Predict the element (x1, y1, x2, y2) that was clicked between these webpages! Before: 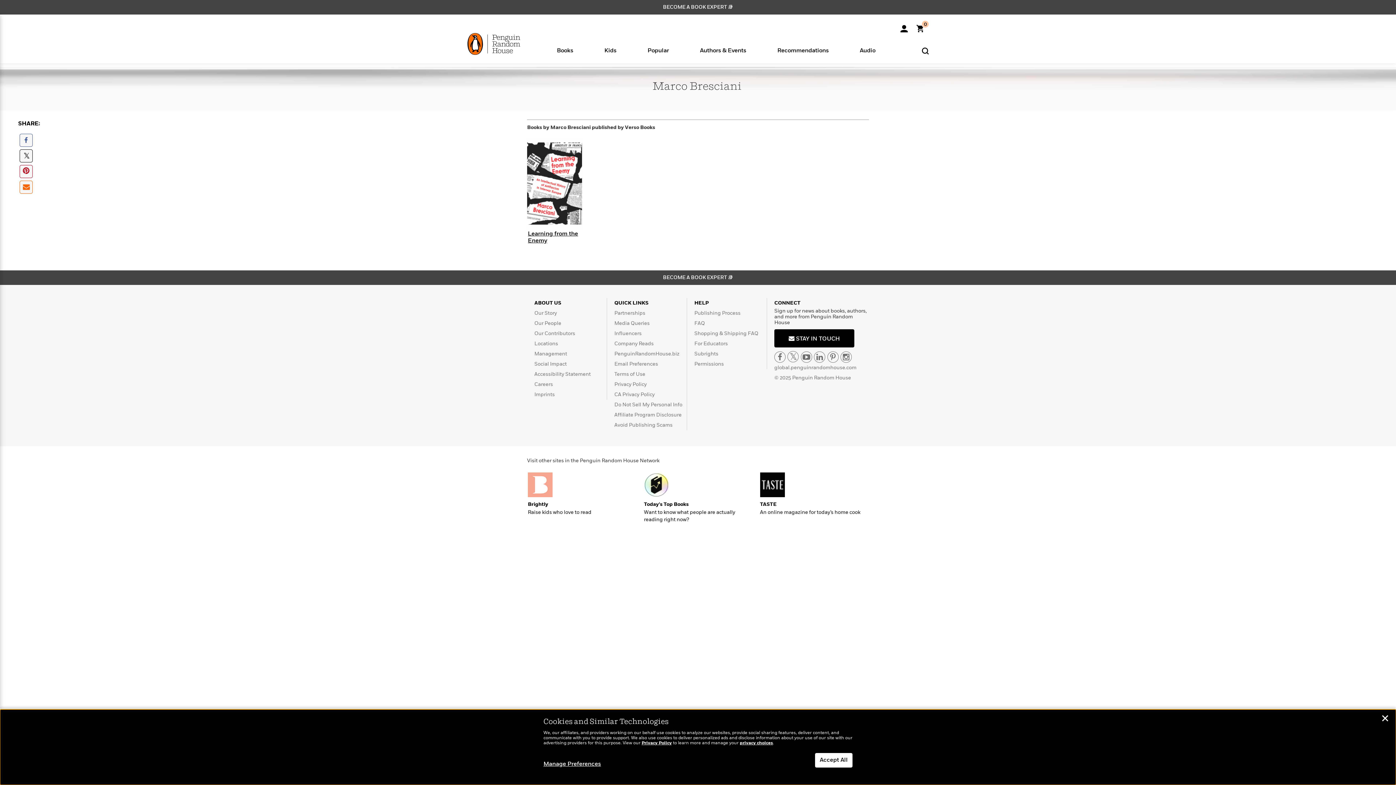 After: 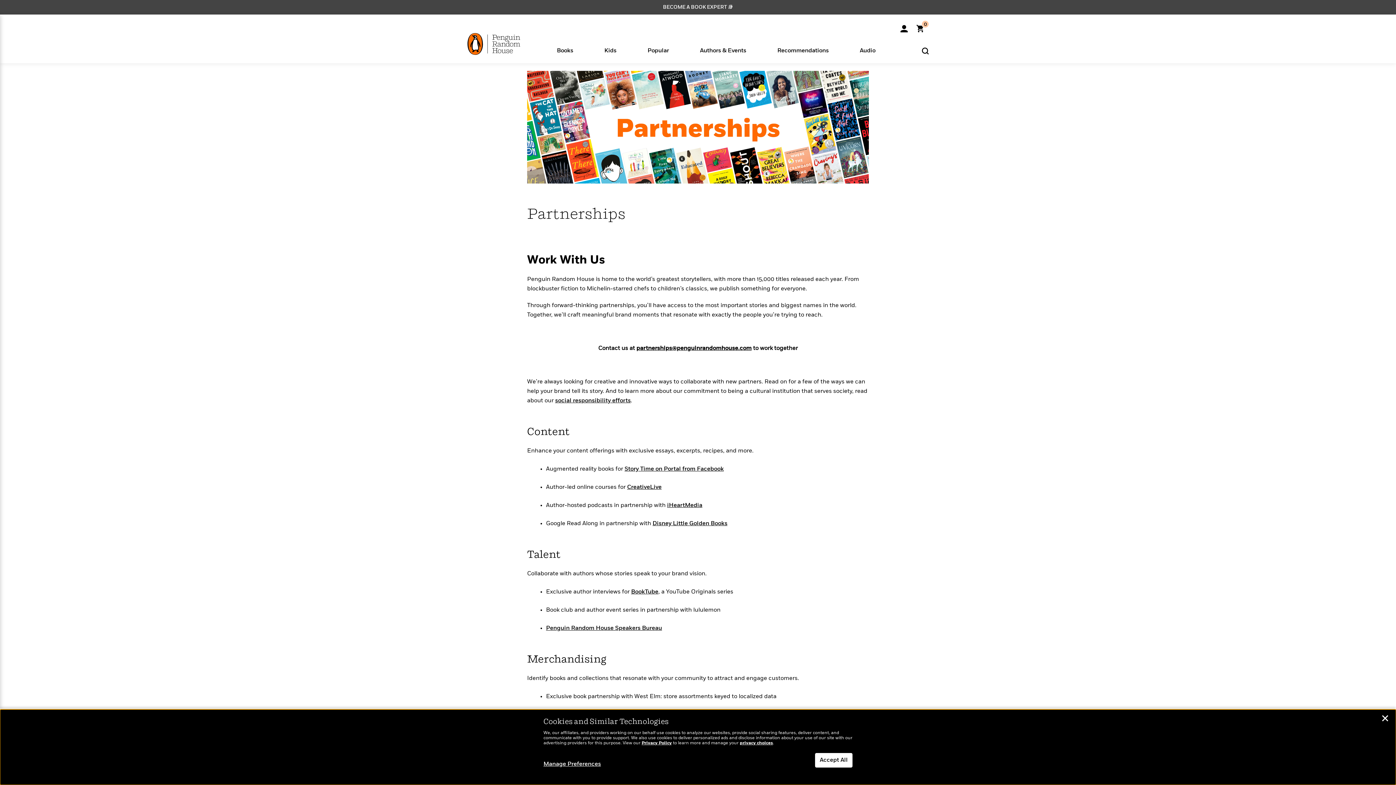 Action: bbox: (614, 310, 645, 316) label: Partnerships